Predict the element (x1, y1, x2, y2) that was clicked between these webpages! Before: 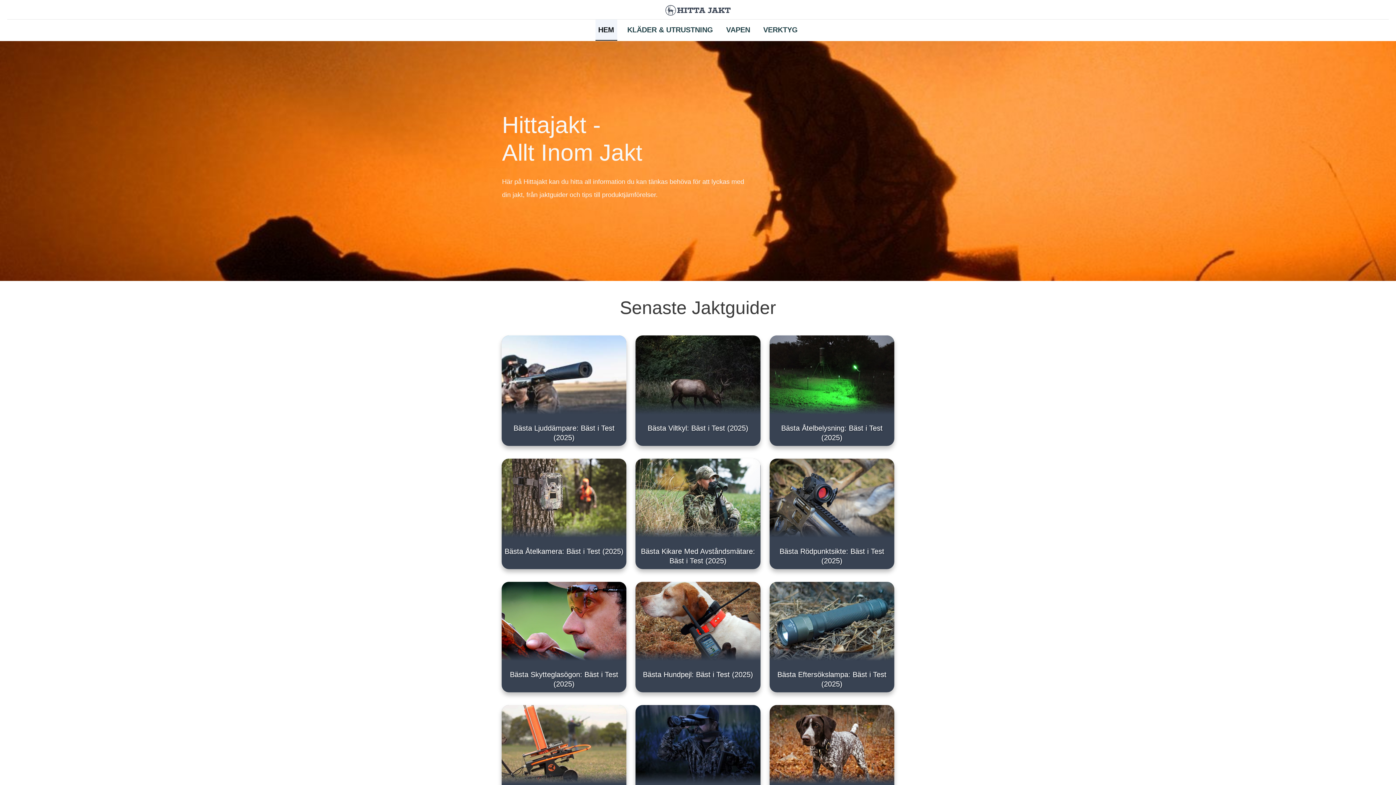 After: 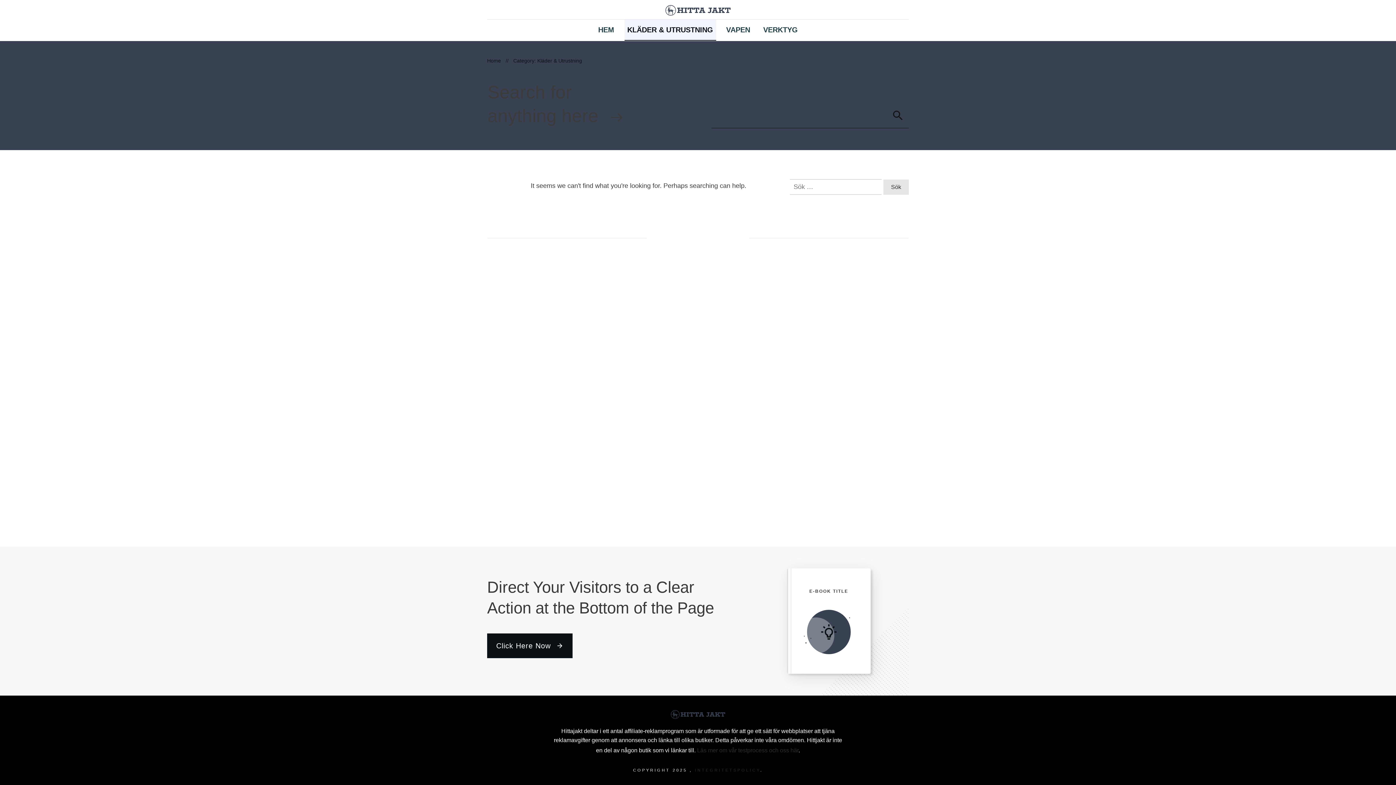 Action: bbox: (627, 22, 713, 37) label: KLÄDER & UTRUSTNING